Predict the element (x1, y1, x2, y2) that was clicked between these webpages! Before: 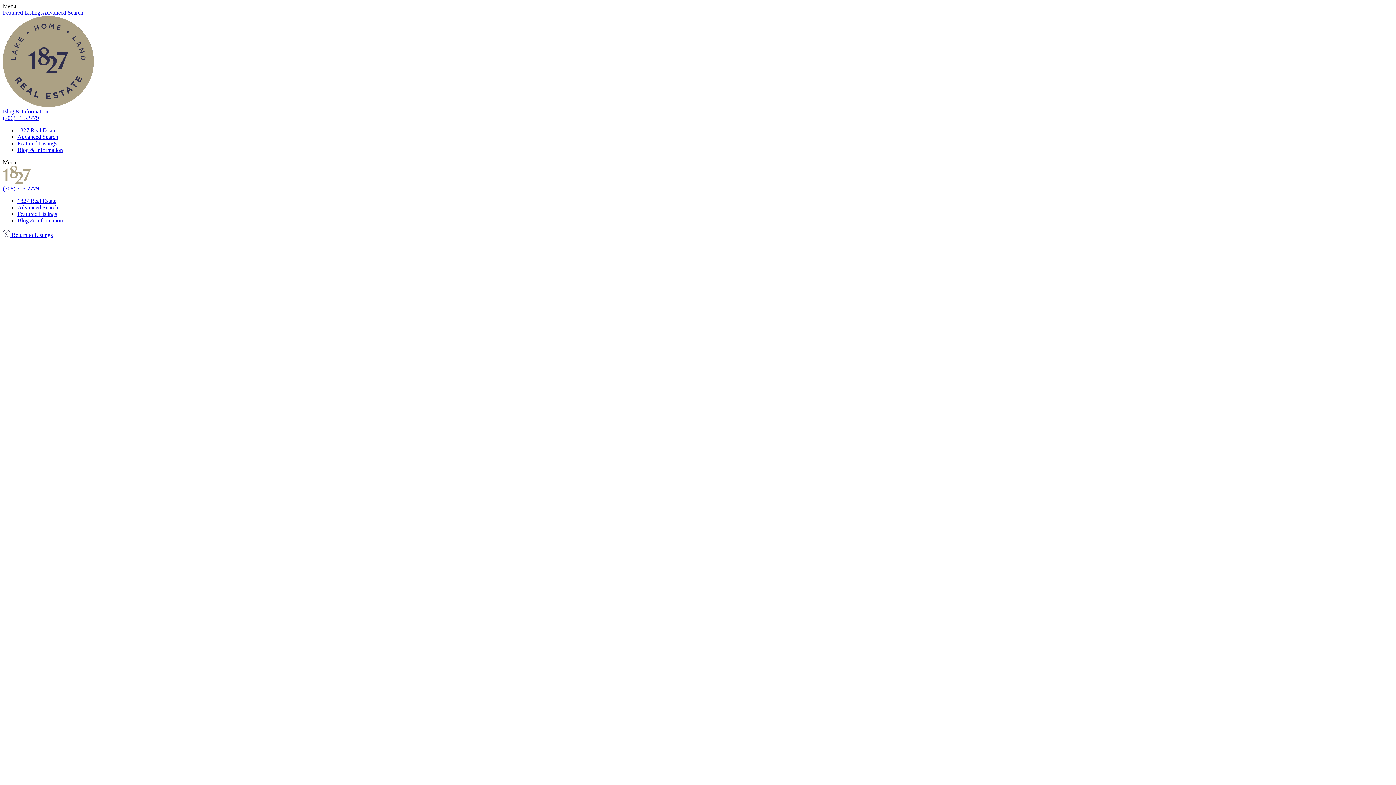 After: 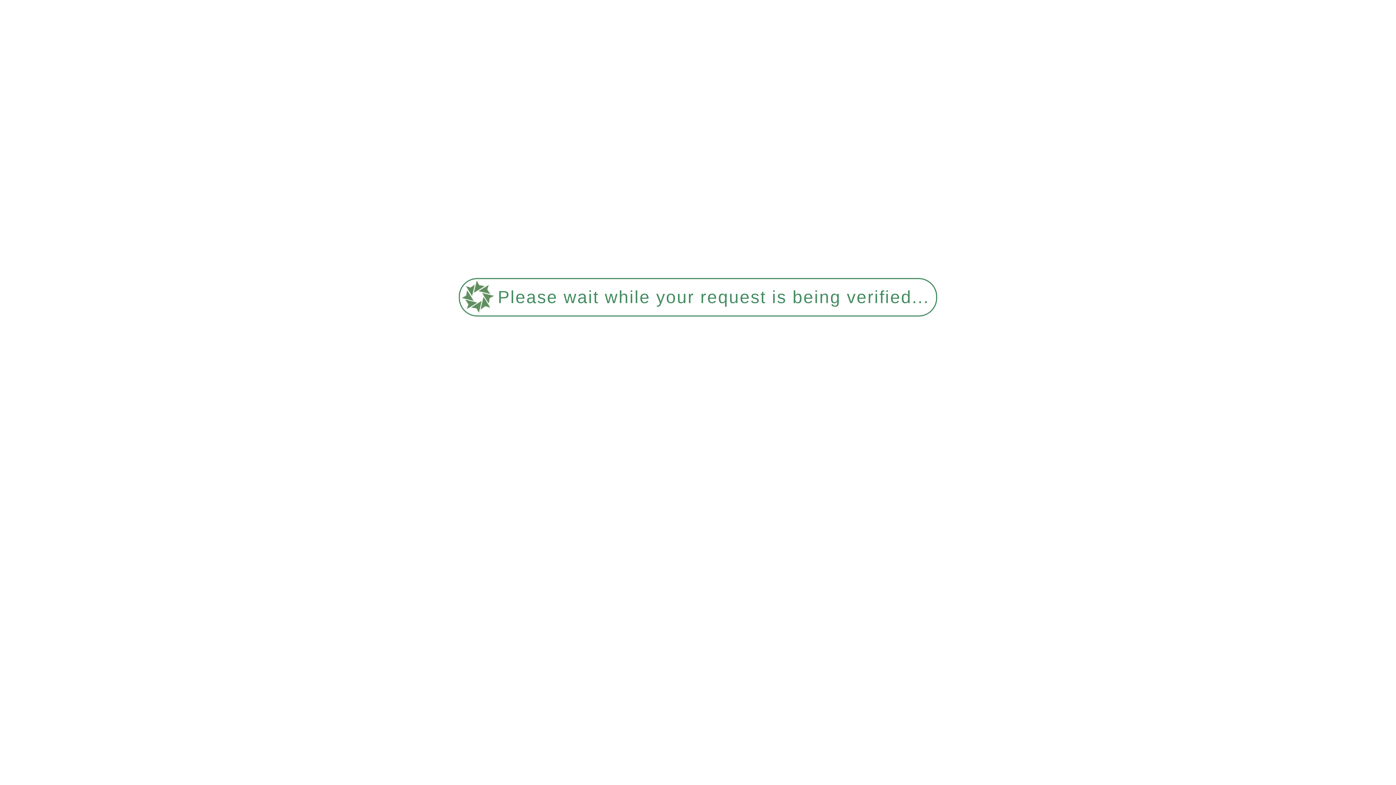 Action: bbox: (17, 133, 58, 140) label: Advanced Search